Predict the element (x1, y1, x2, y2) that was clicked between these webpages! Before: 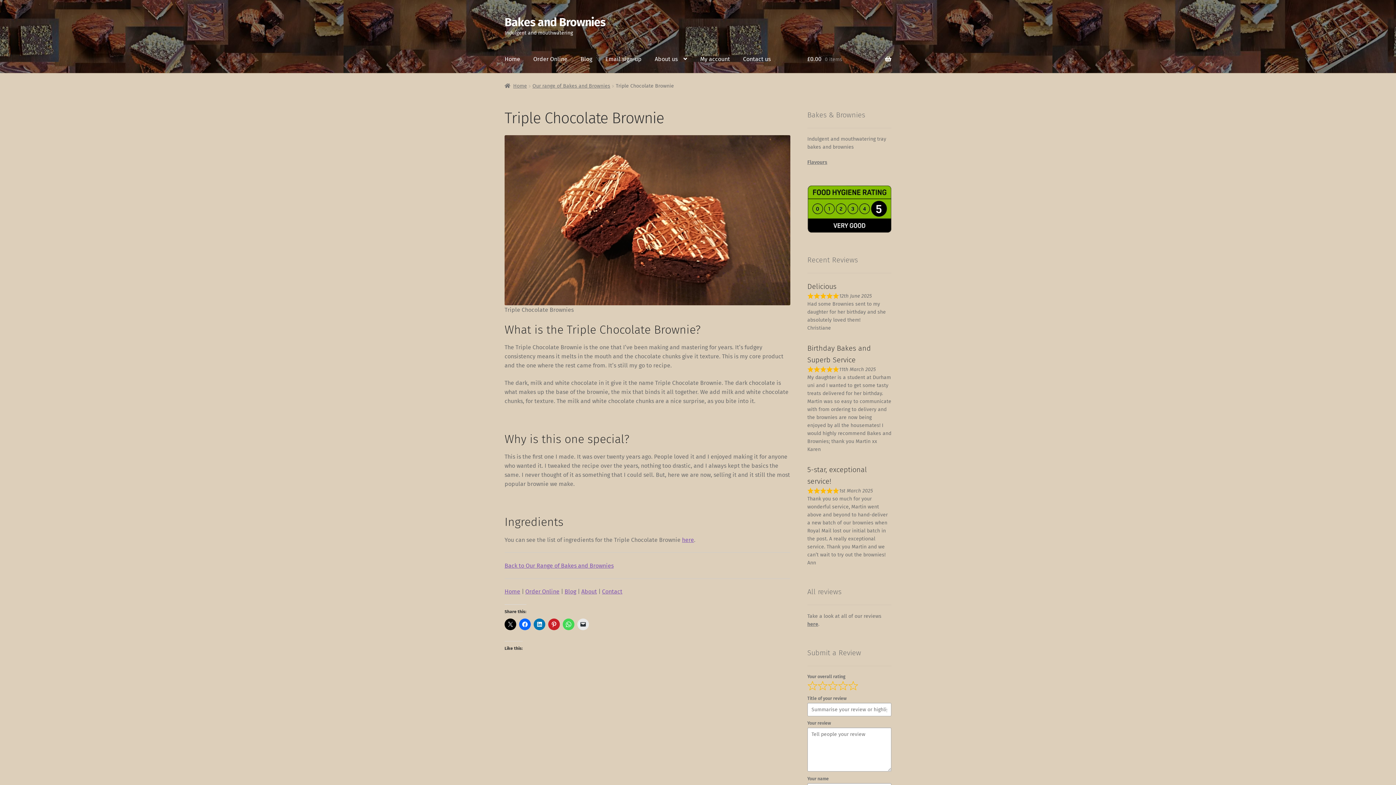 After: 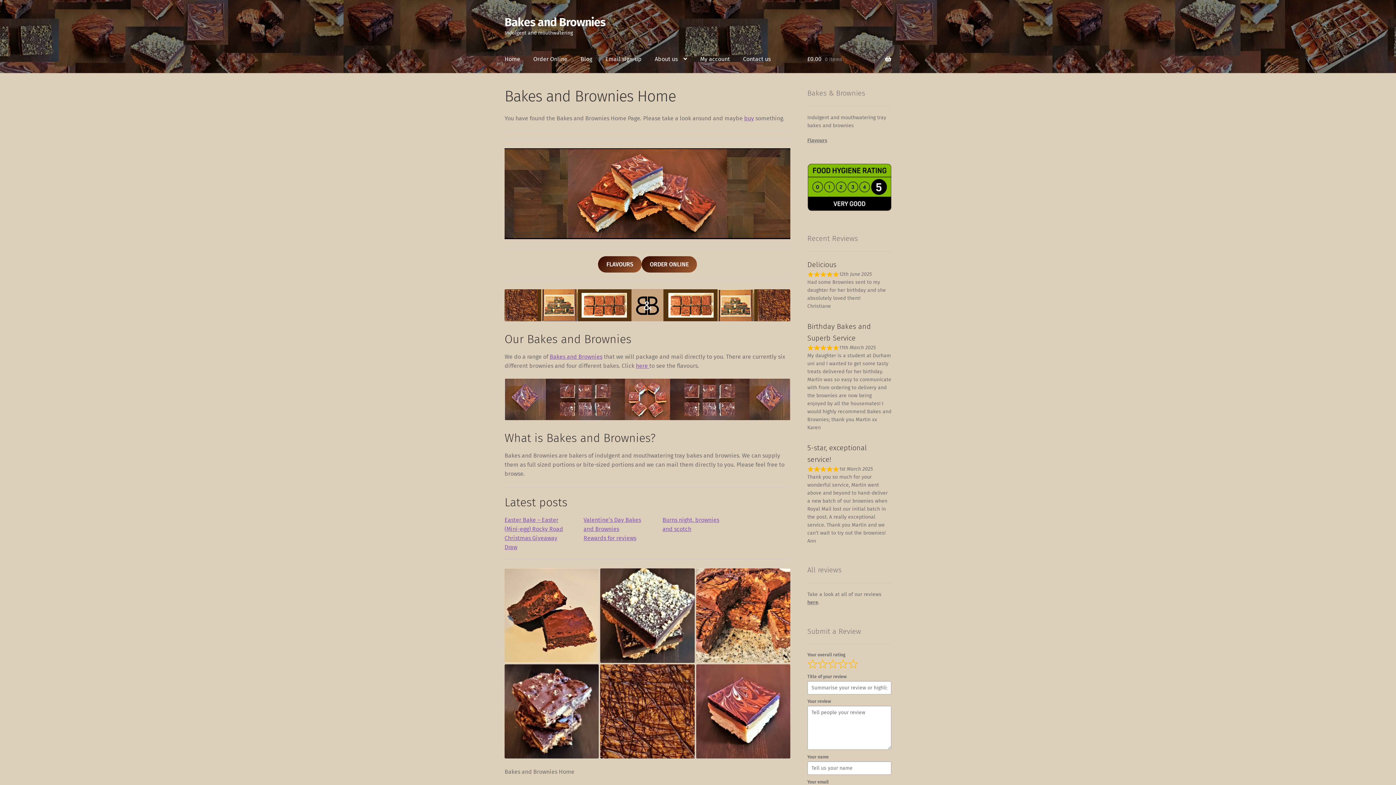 Action: bbox: (504, 588, 520, 595) label: Home